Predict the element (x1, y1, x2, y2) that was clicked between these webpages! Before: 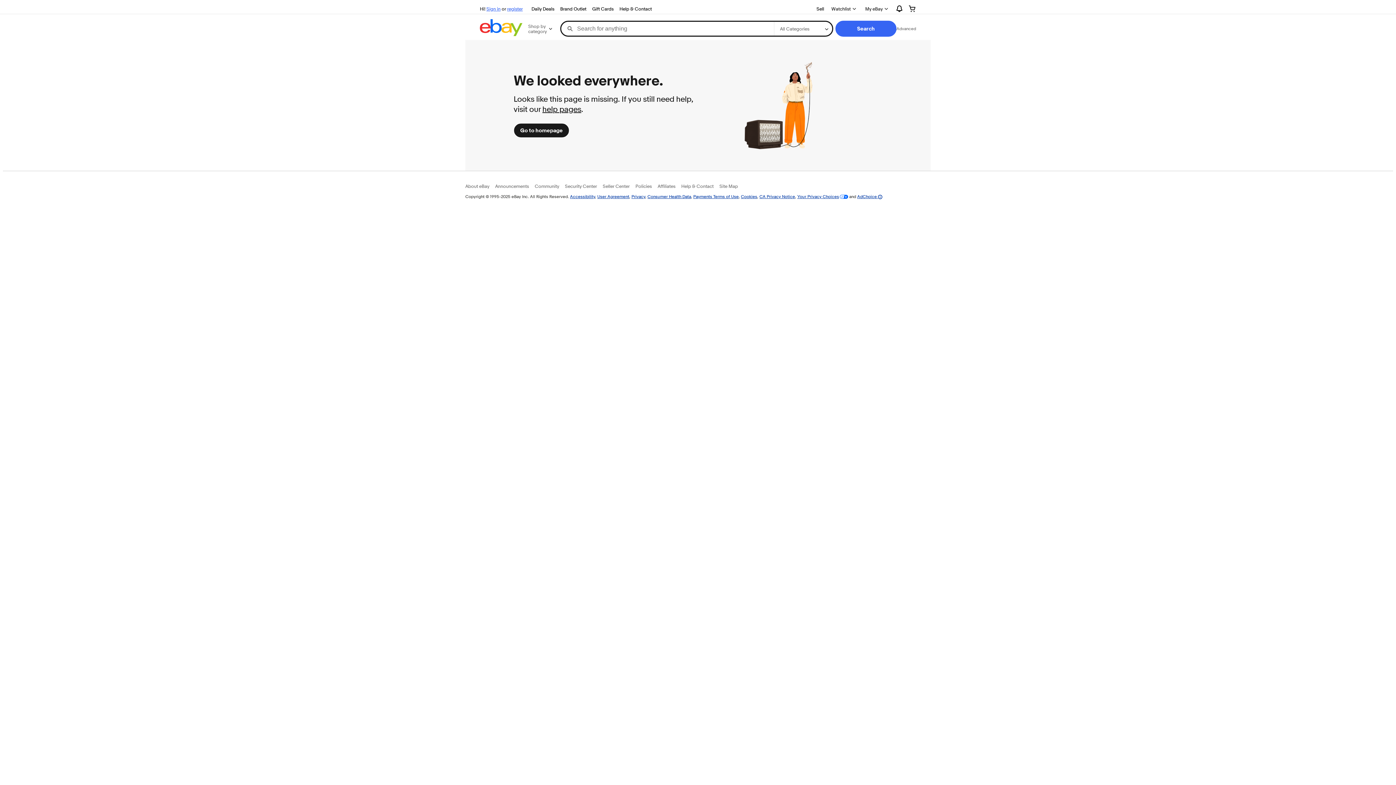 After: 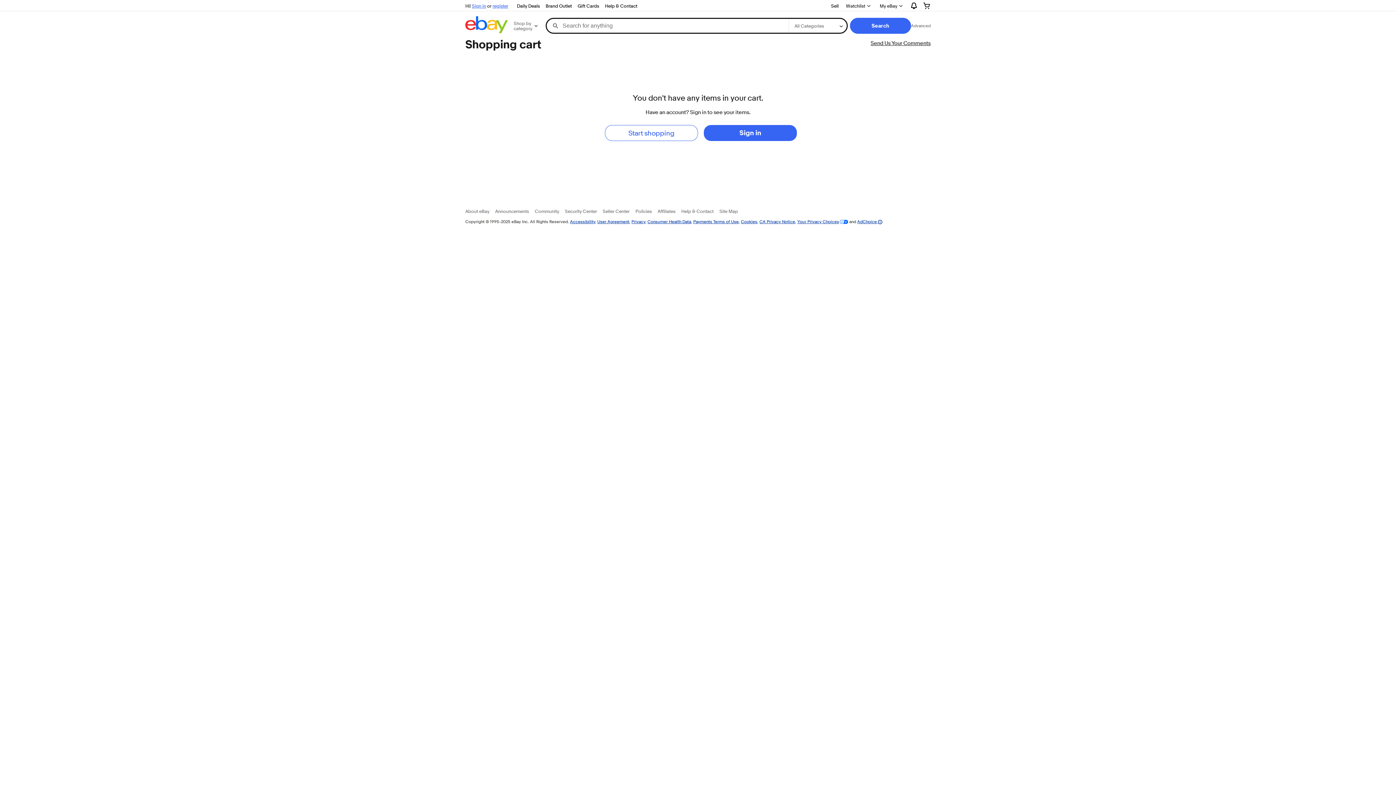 Action: bbox: (903, 2, 922, 14)